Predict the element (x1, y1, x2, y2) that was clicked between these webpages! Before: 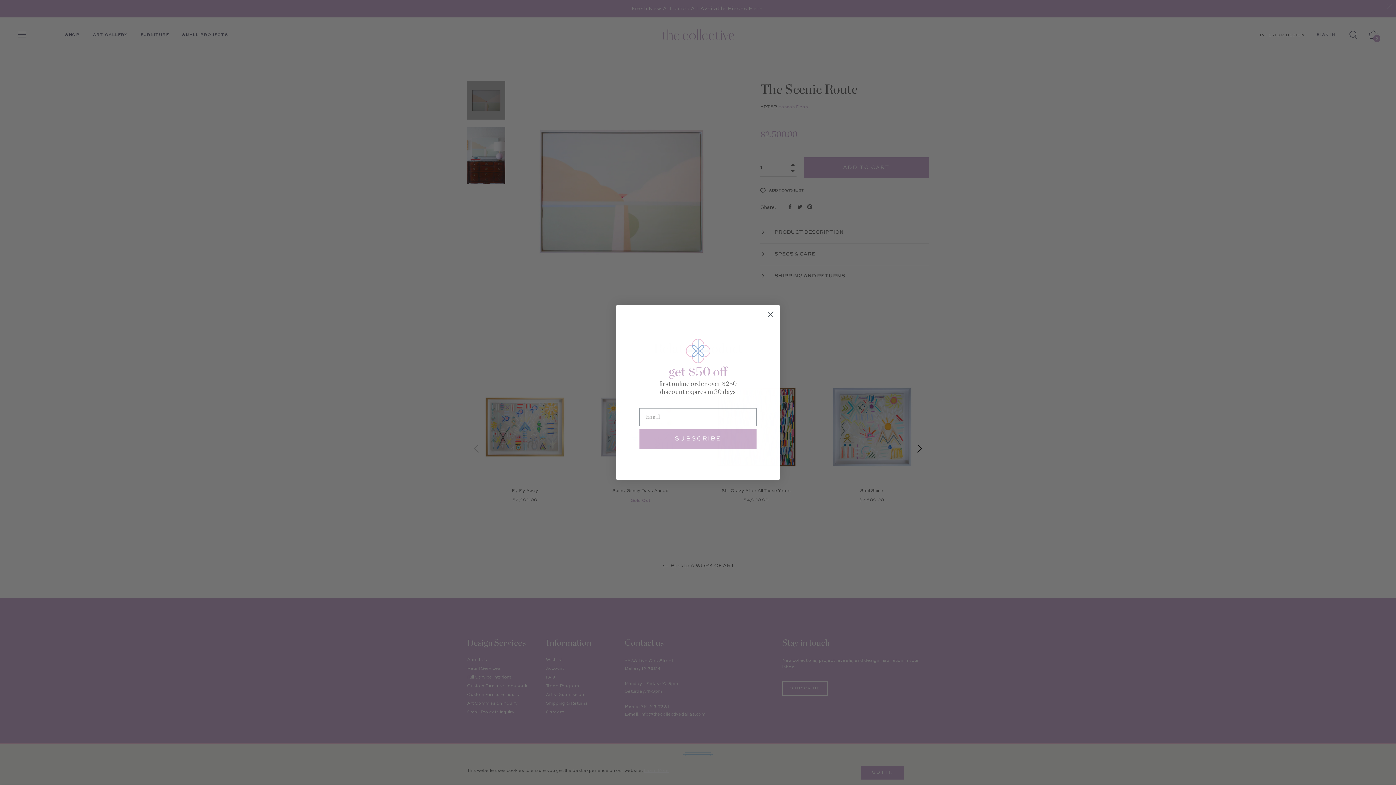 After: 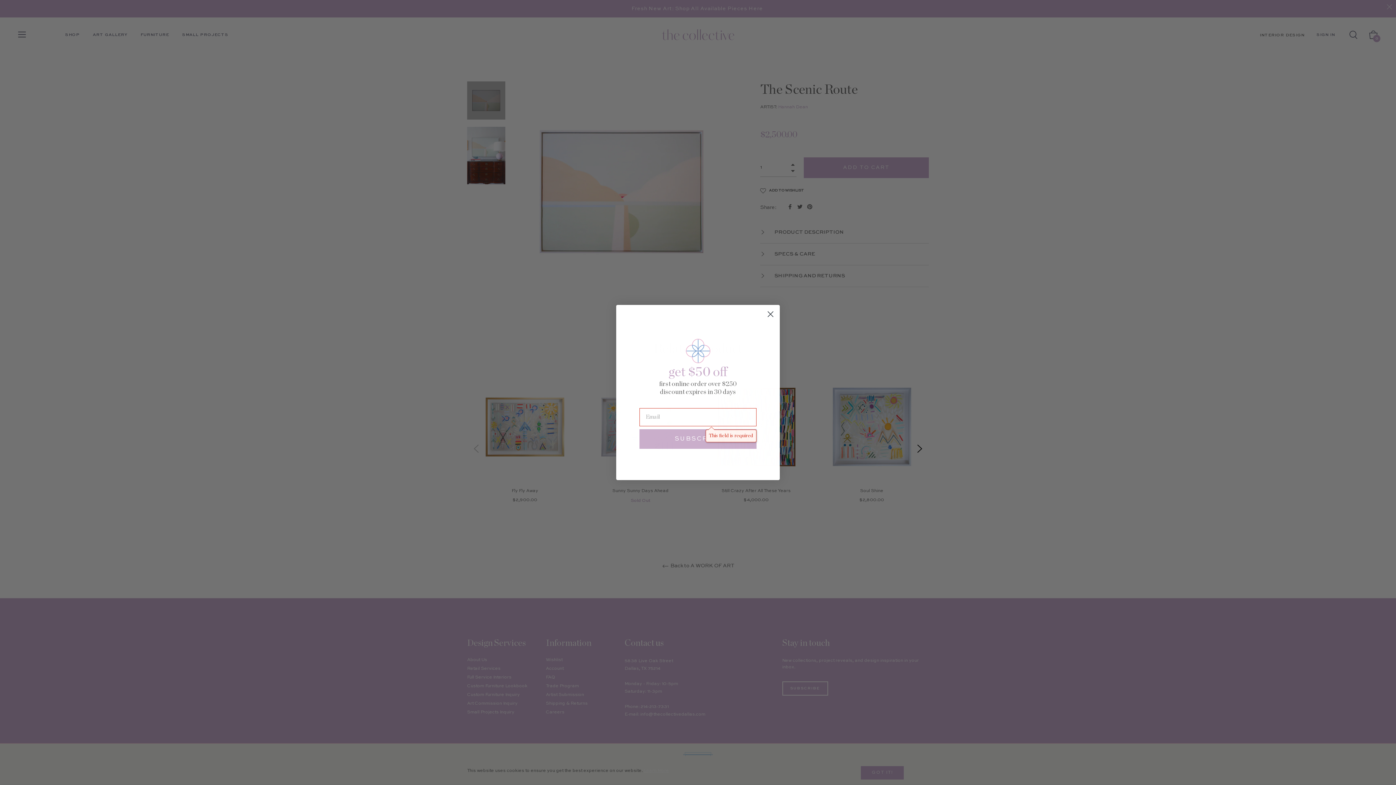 Action: label: SUBSCRIBE bbox: (639, 429, 756, 448)